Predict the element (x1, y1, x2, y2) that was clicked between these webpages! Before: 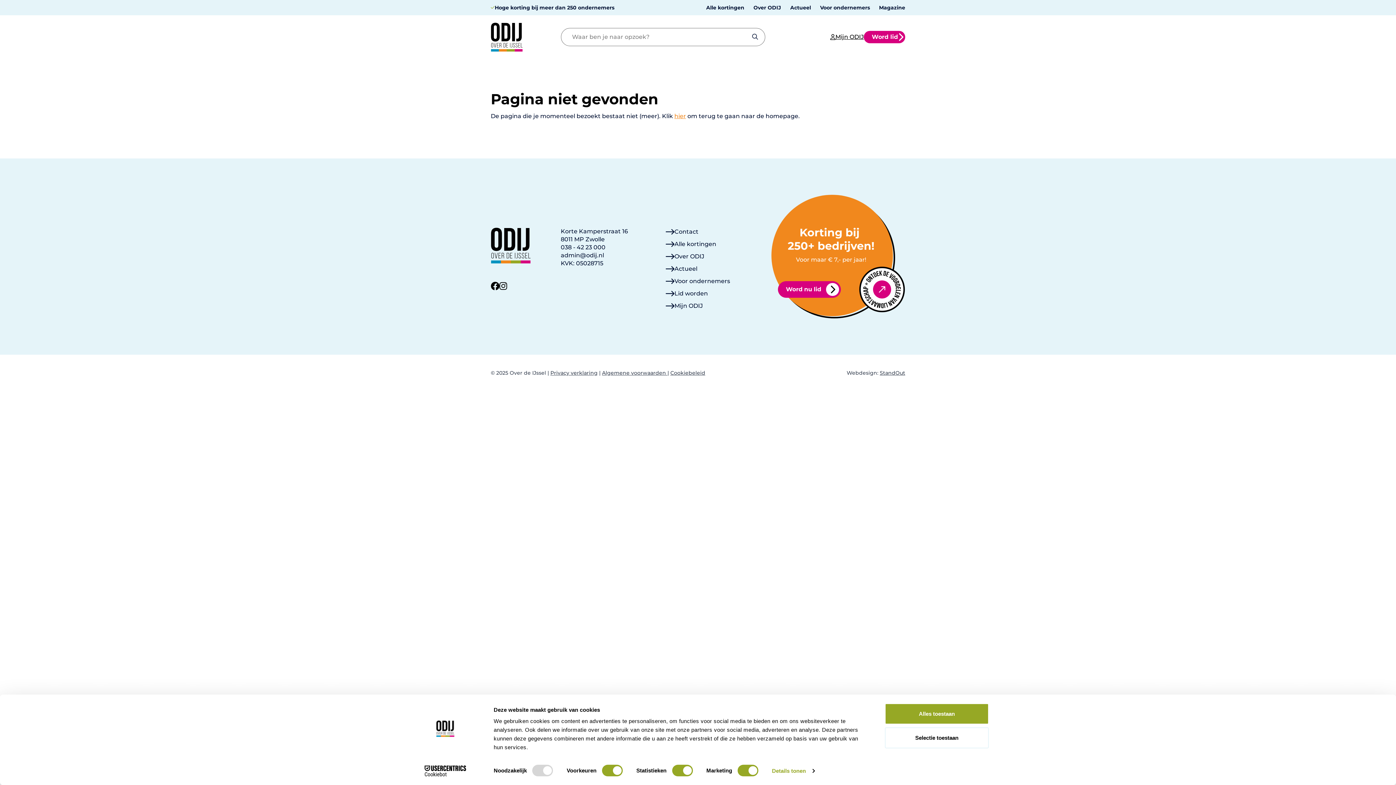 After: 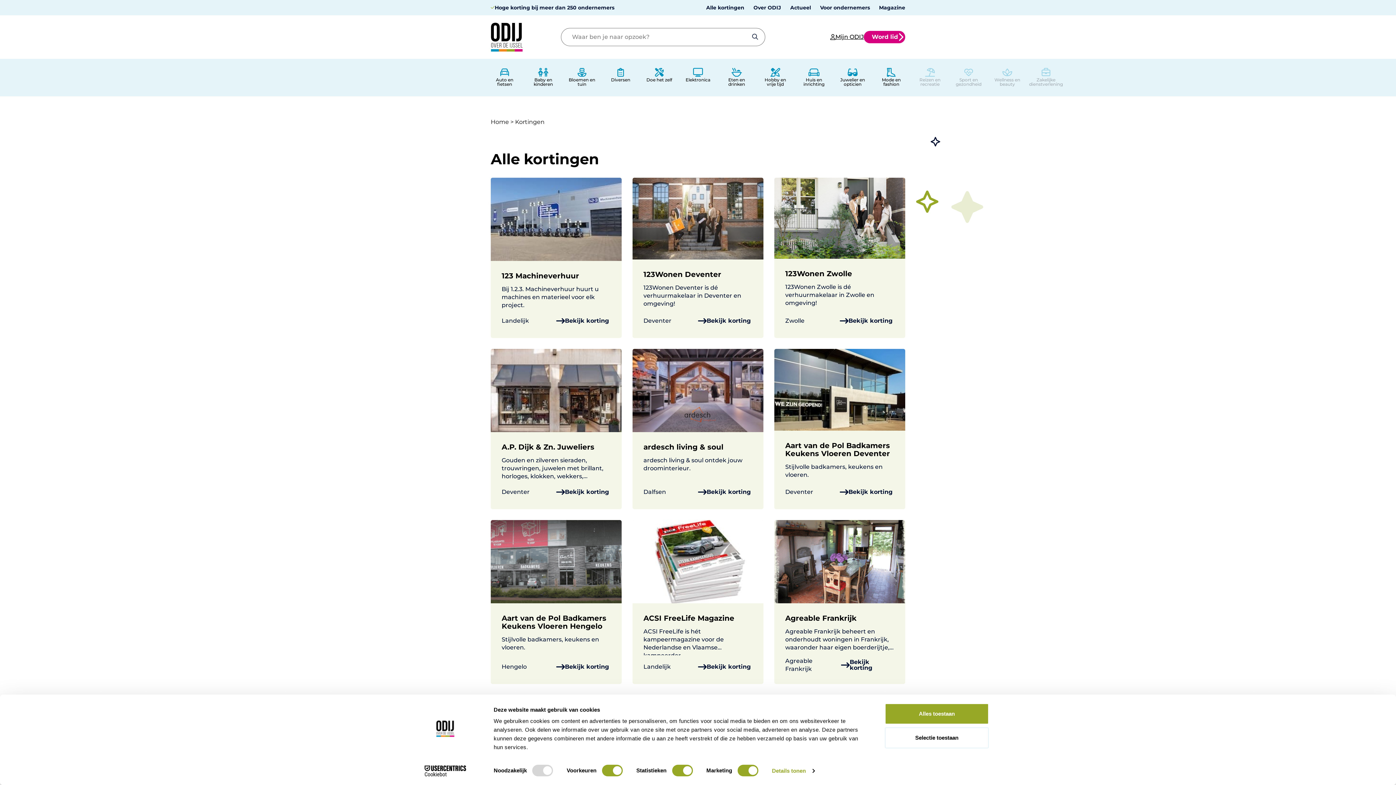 Action: label: Alle kortingen bbox: (706, 4, 744, 10)